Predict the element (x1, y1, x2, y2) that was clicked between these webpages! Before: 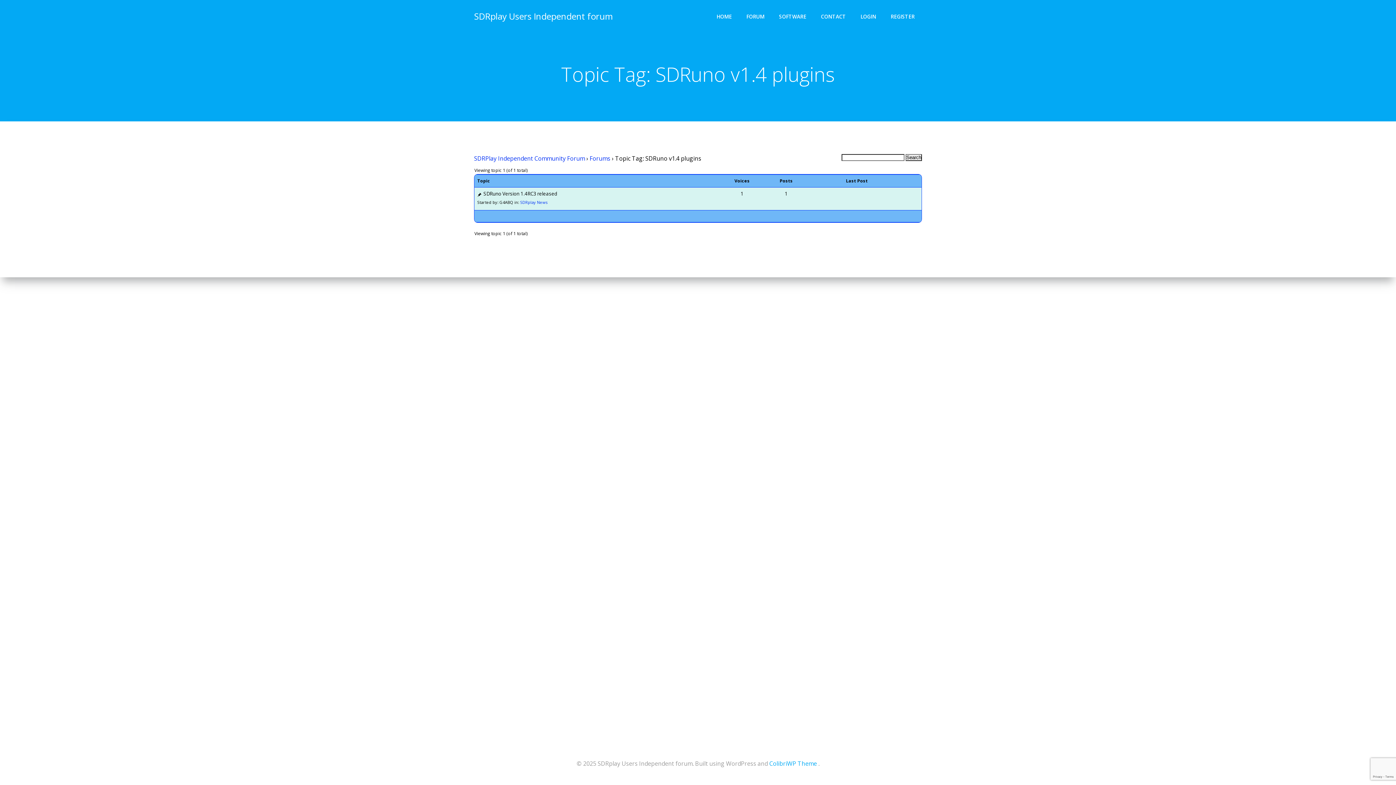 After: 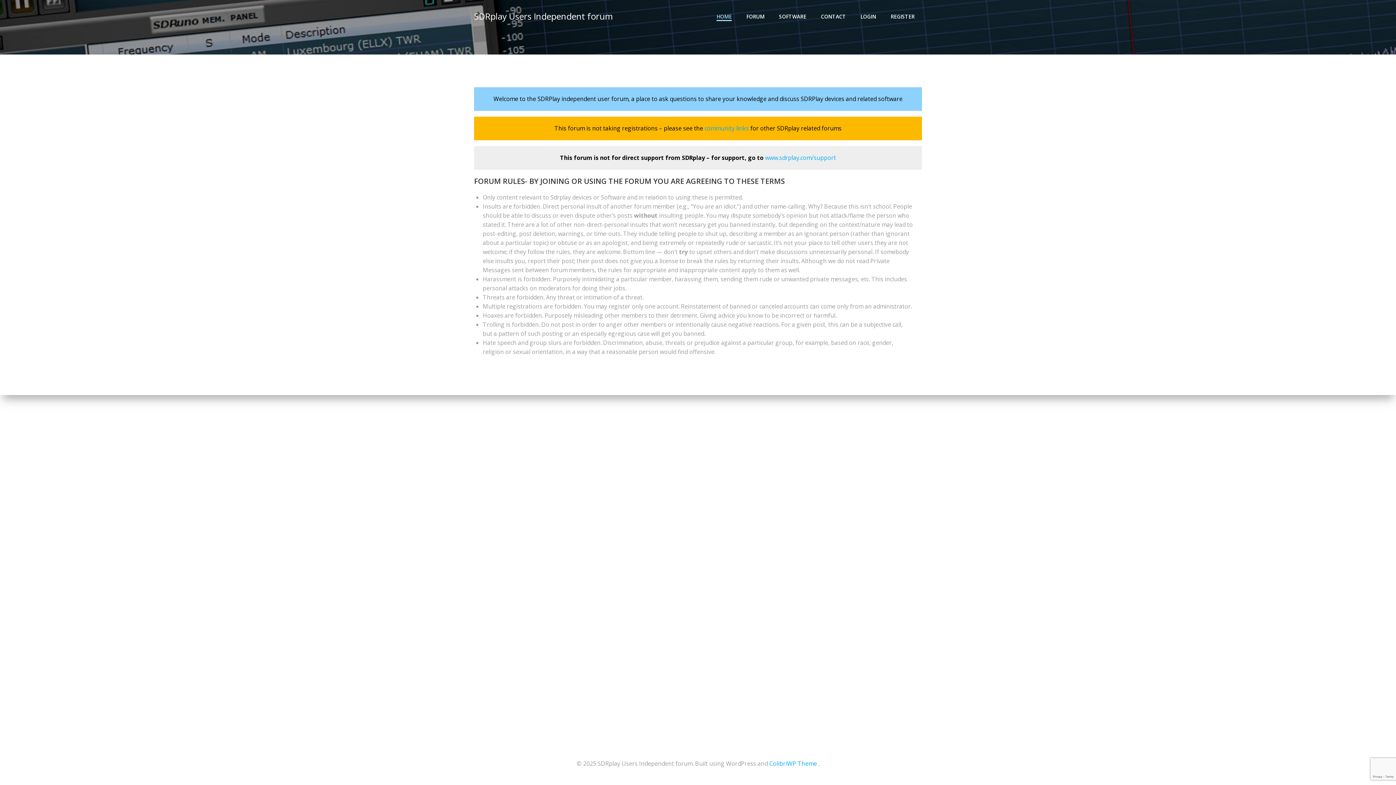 Action: bbox: (474, 9, 613, 22) label: SDRplay Users Independent forum